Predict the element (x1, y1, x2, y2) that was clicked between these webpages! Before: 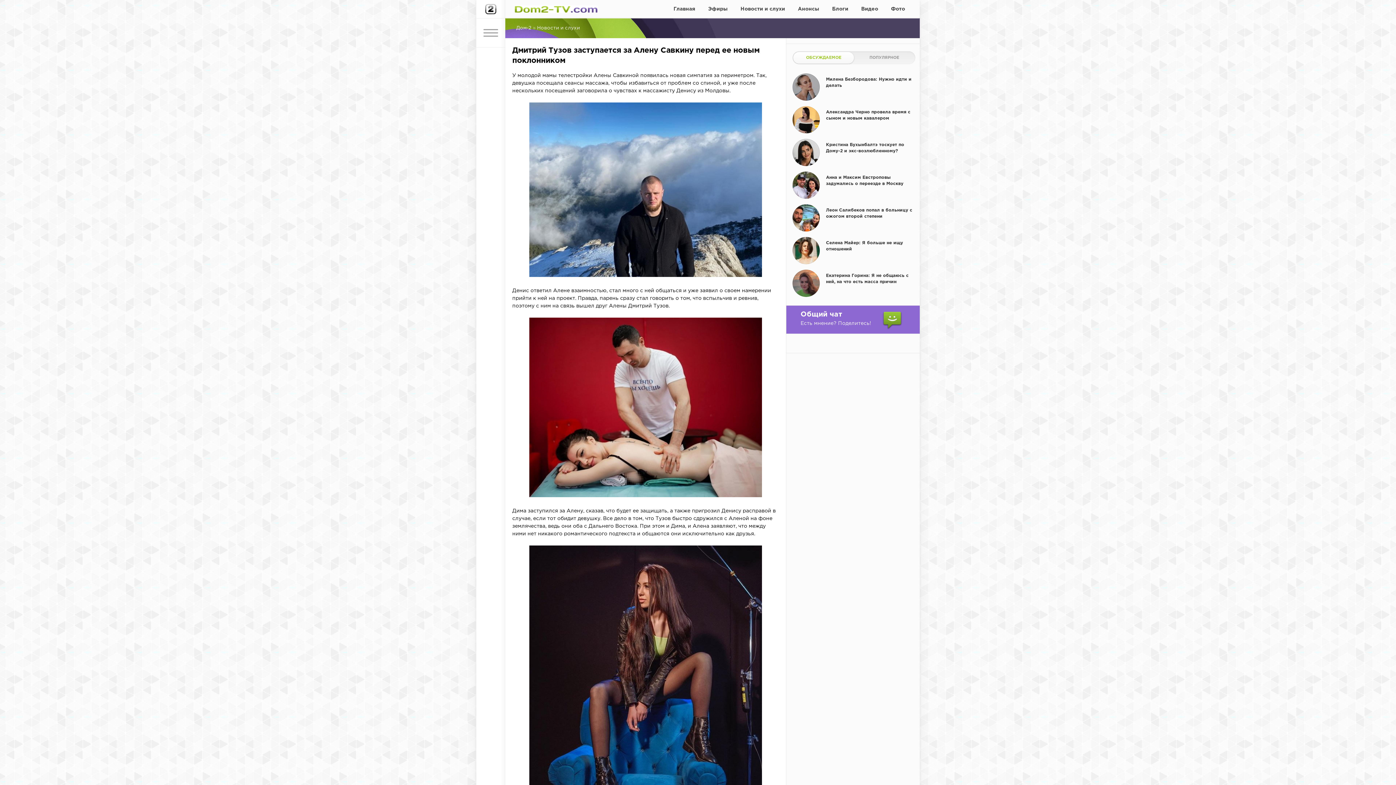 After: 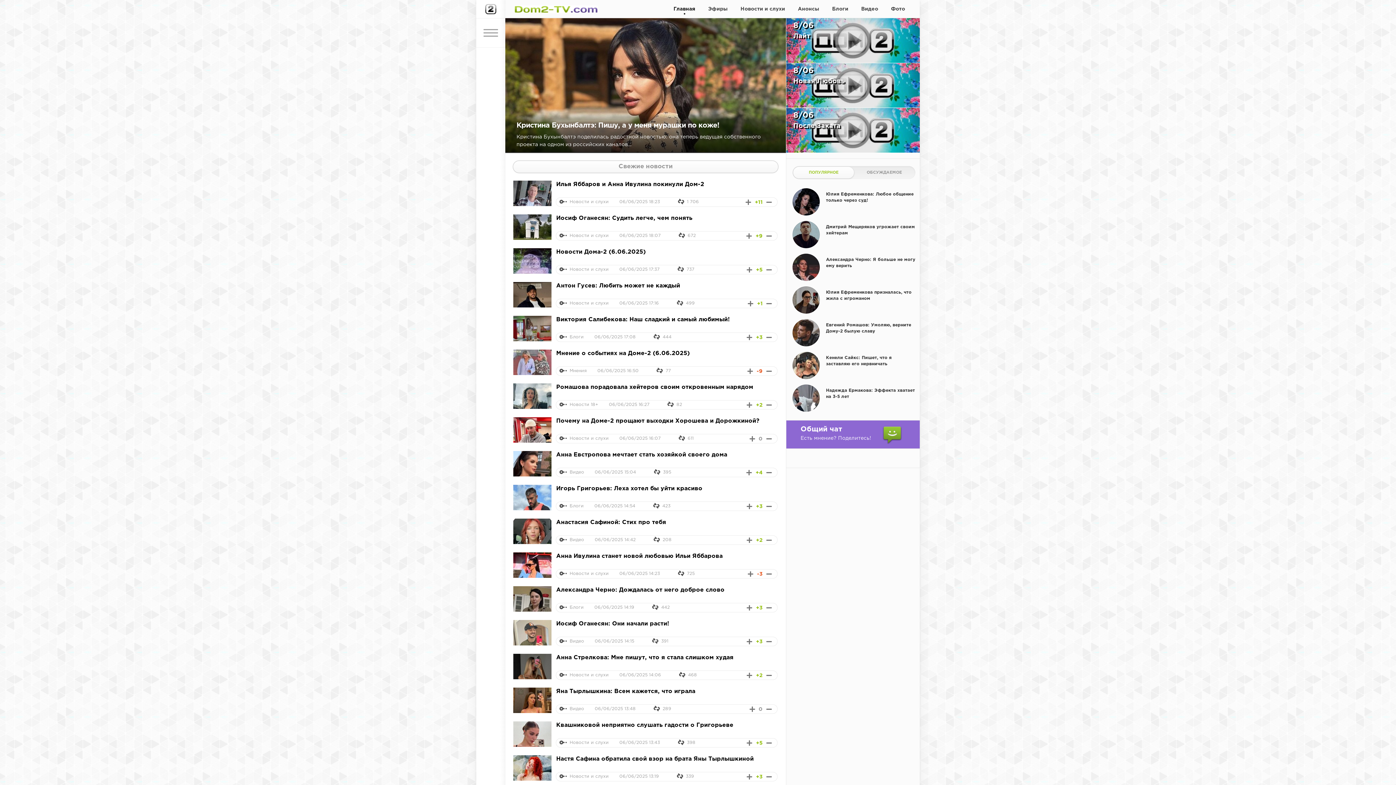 Action: label: Главная bbox: (668, 1, 701, 16)